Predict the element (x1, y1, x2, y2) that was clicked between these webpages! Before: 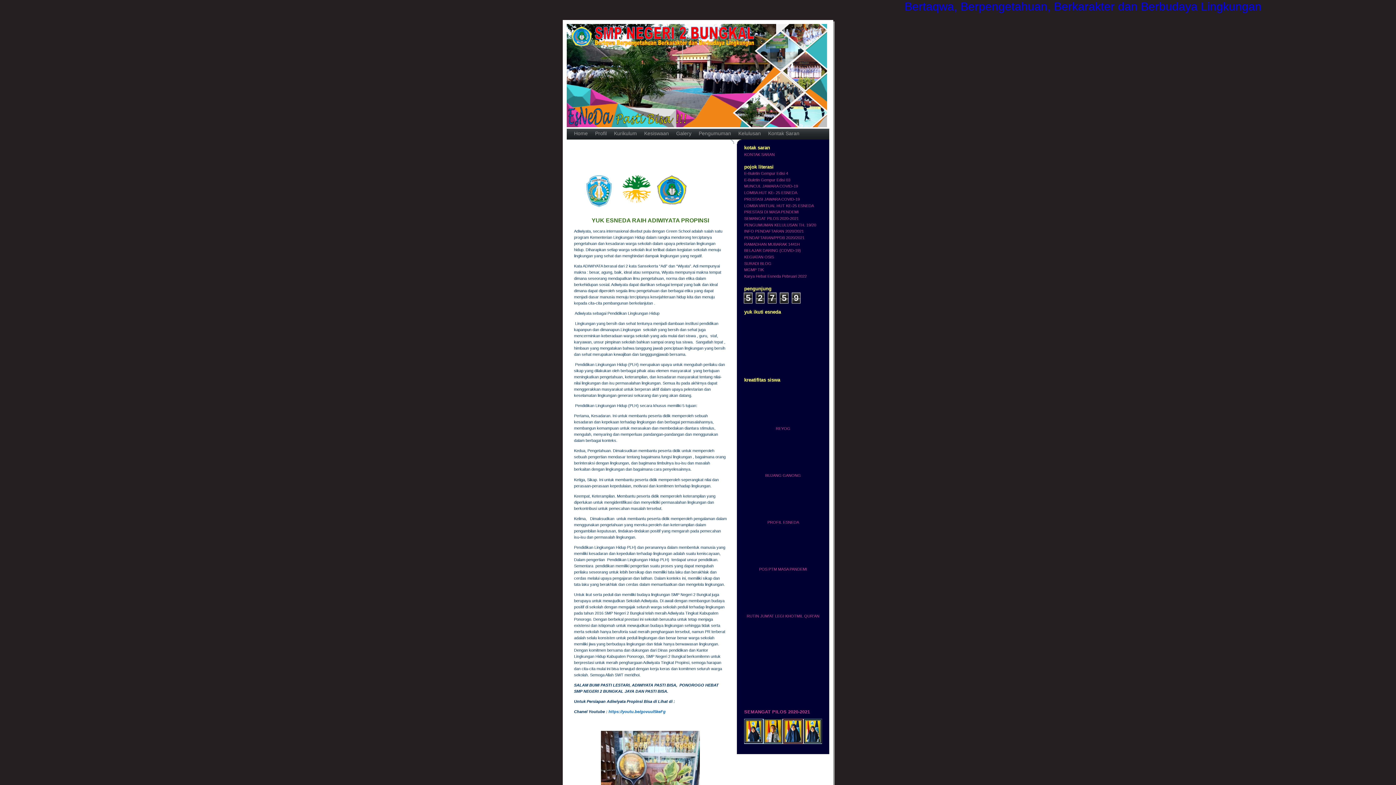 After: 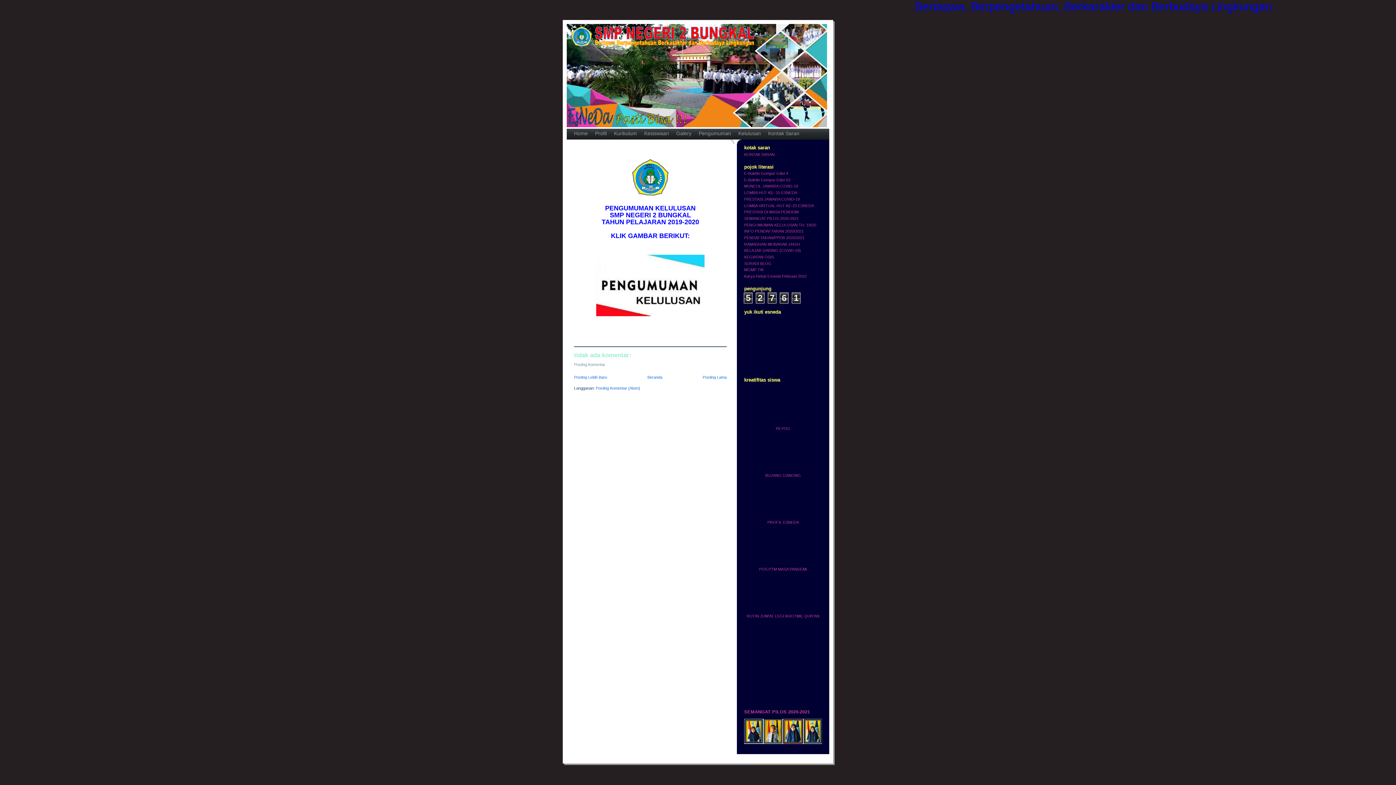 Action: label: PENGUMUMAN KELULUSAN TH. 19/20 bbox: (744, 222, 816, 227)